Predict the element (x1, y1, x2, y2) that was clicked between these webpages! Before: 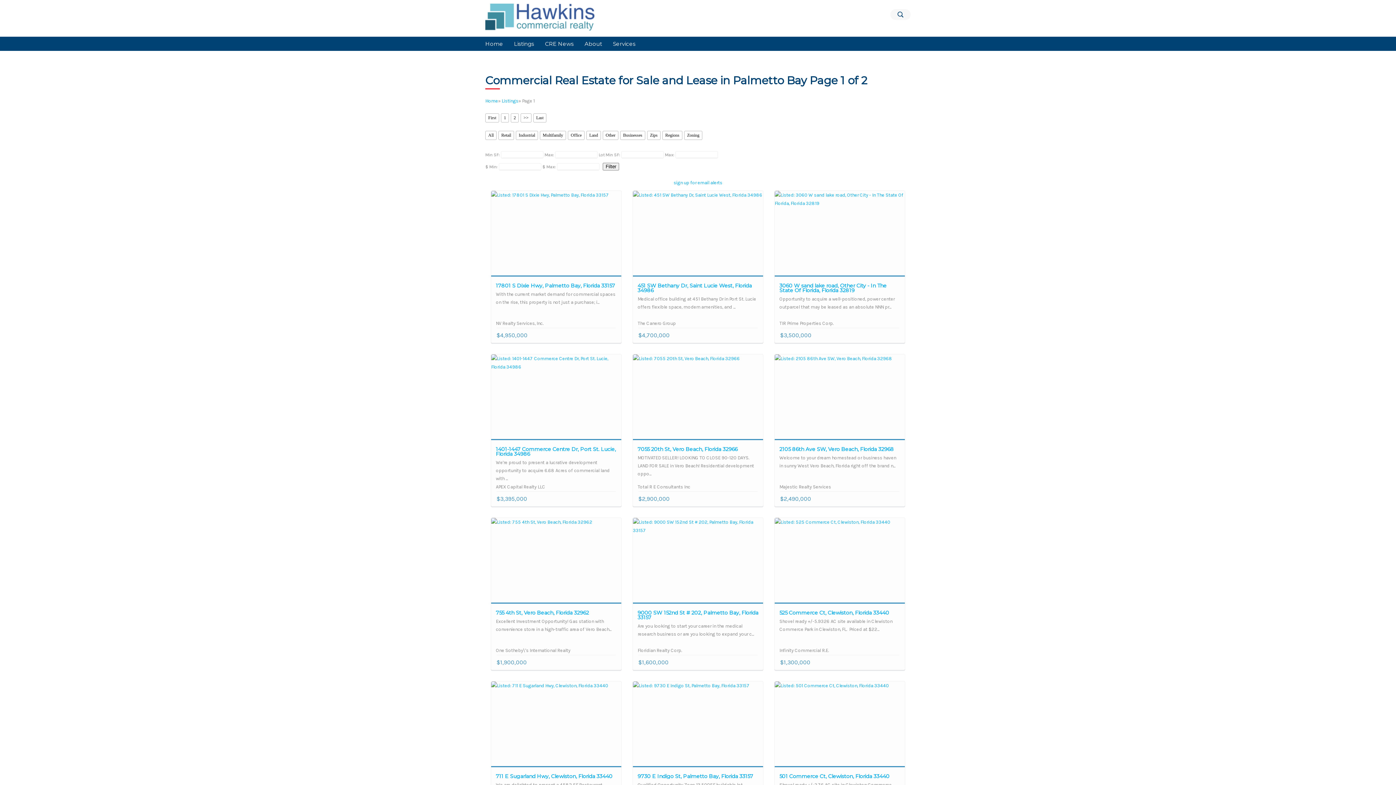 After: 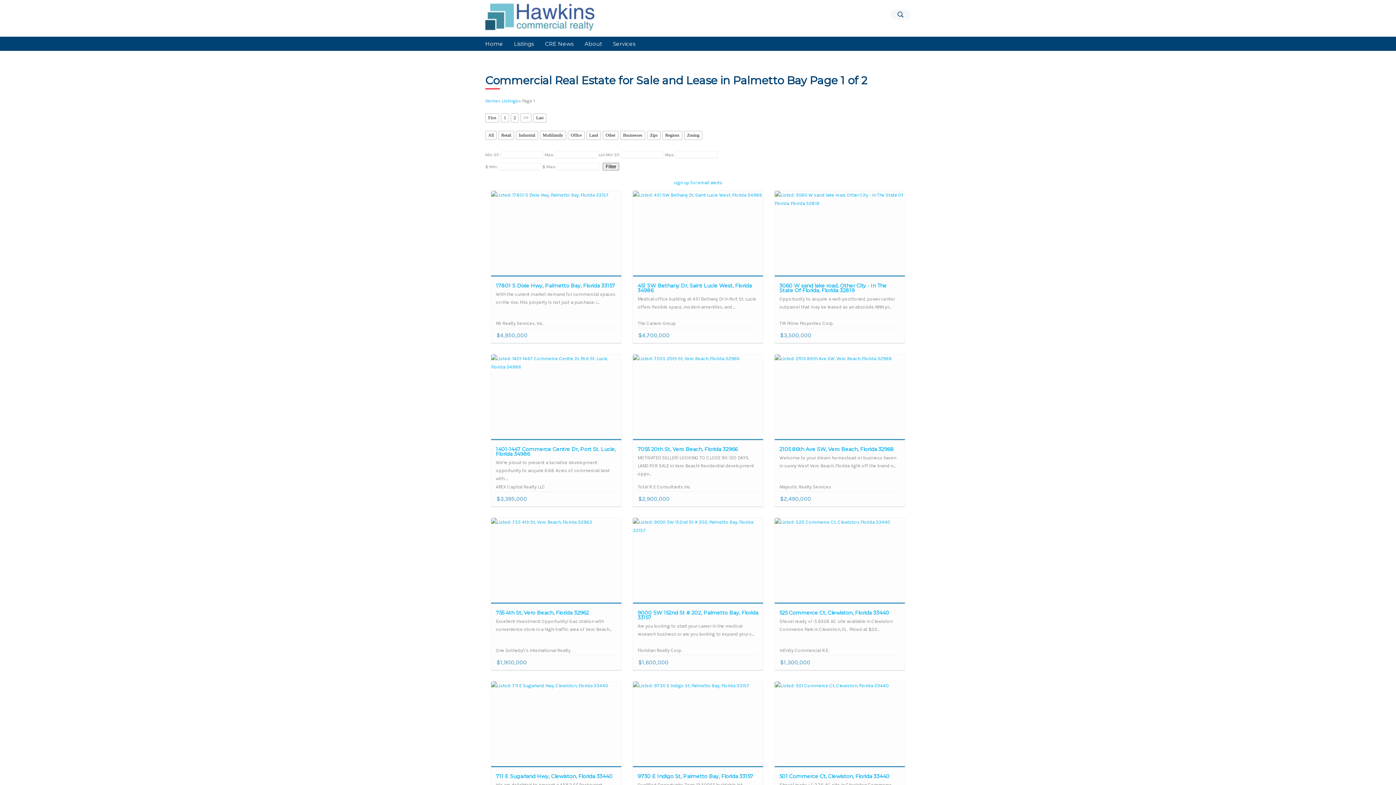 Action: label: First bbox: (485, 113, 499, 122)